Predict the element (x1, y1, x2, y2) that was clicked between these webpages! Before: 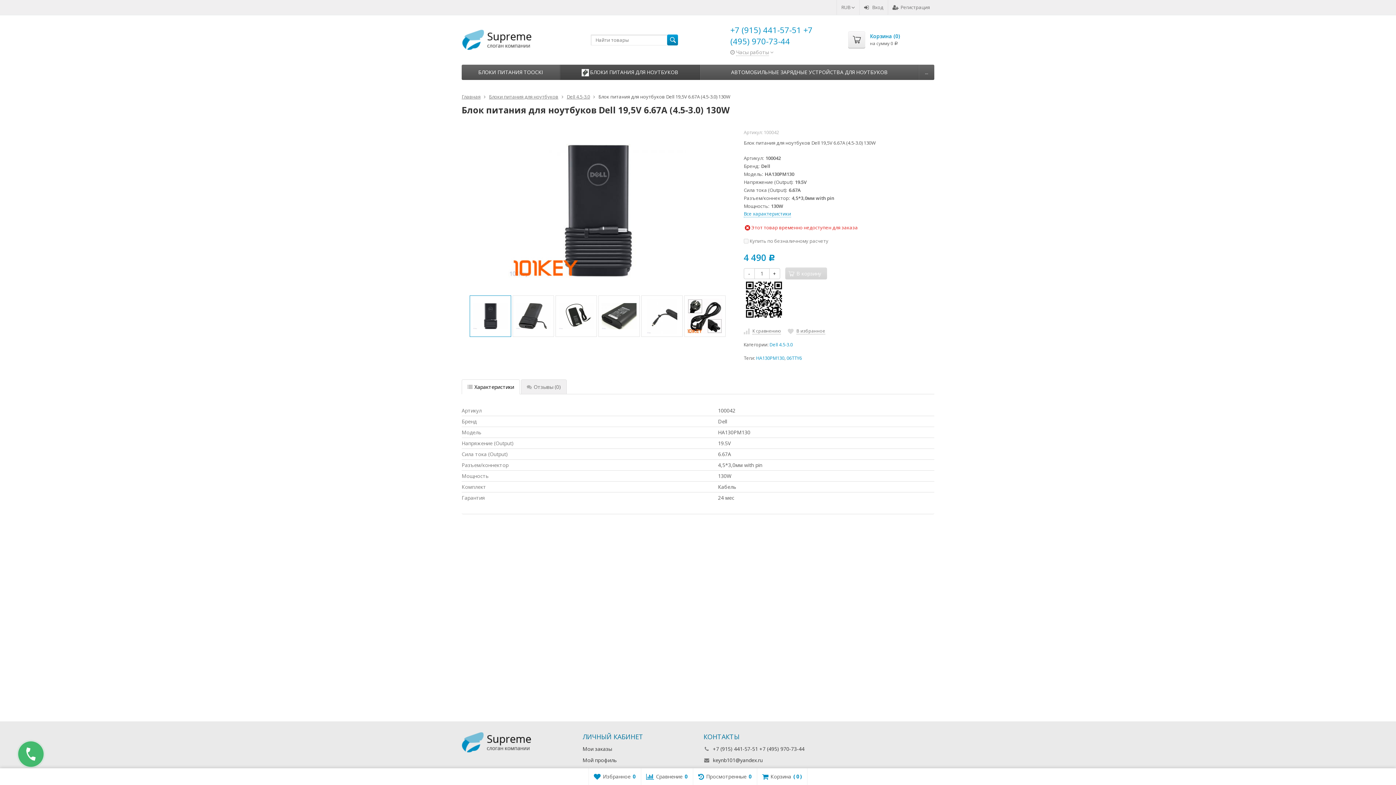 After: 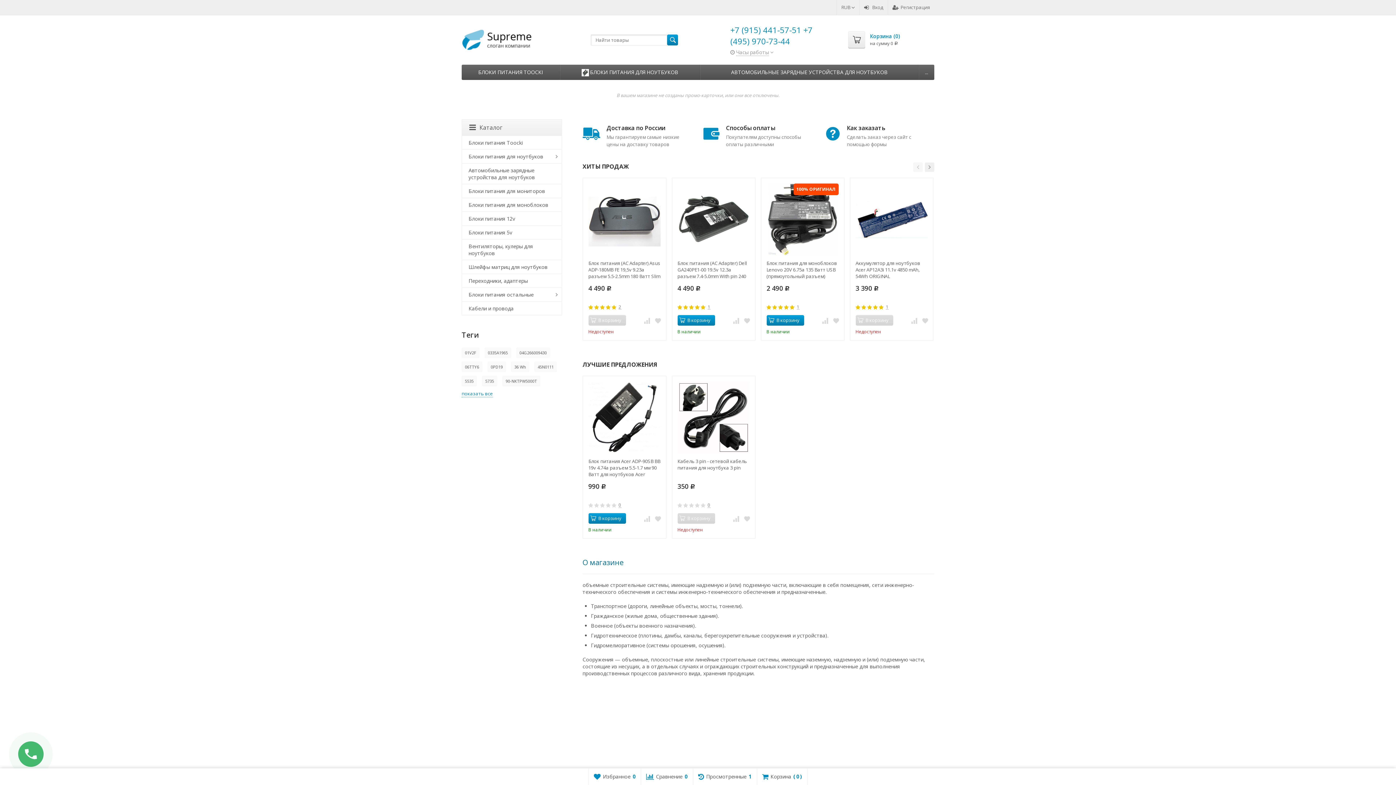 Action: label: Главная bbox: (461, 93, 480, 100)